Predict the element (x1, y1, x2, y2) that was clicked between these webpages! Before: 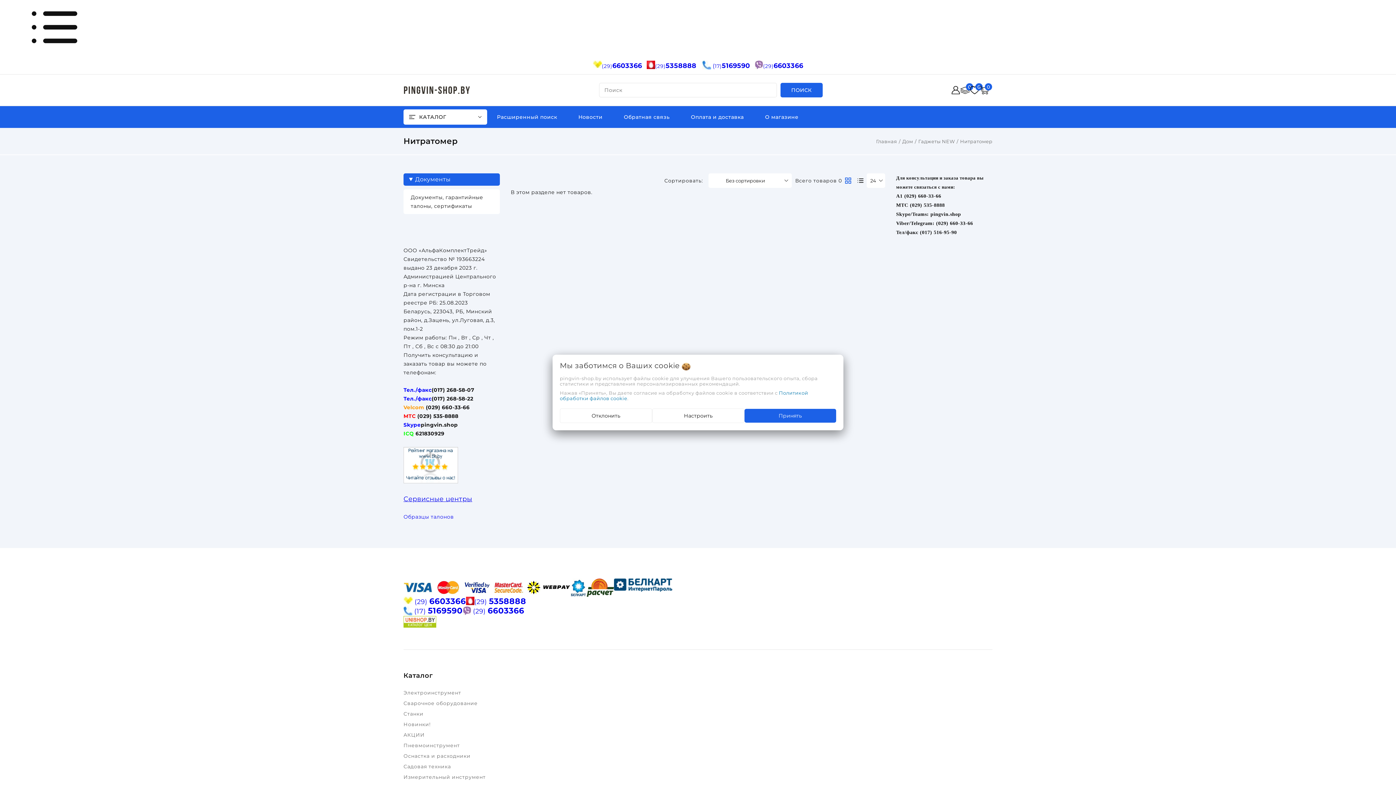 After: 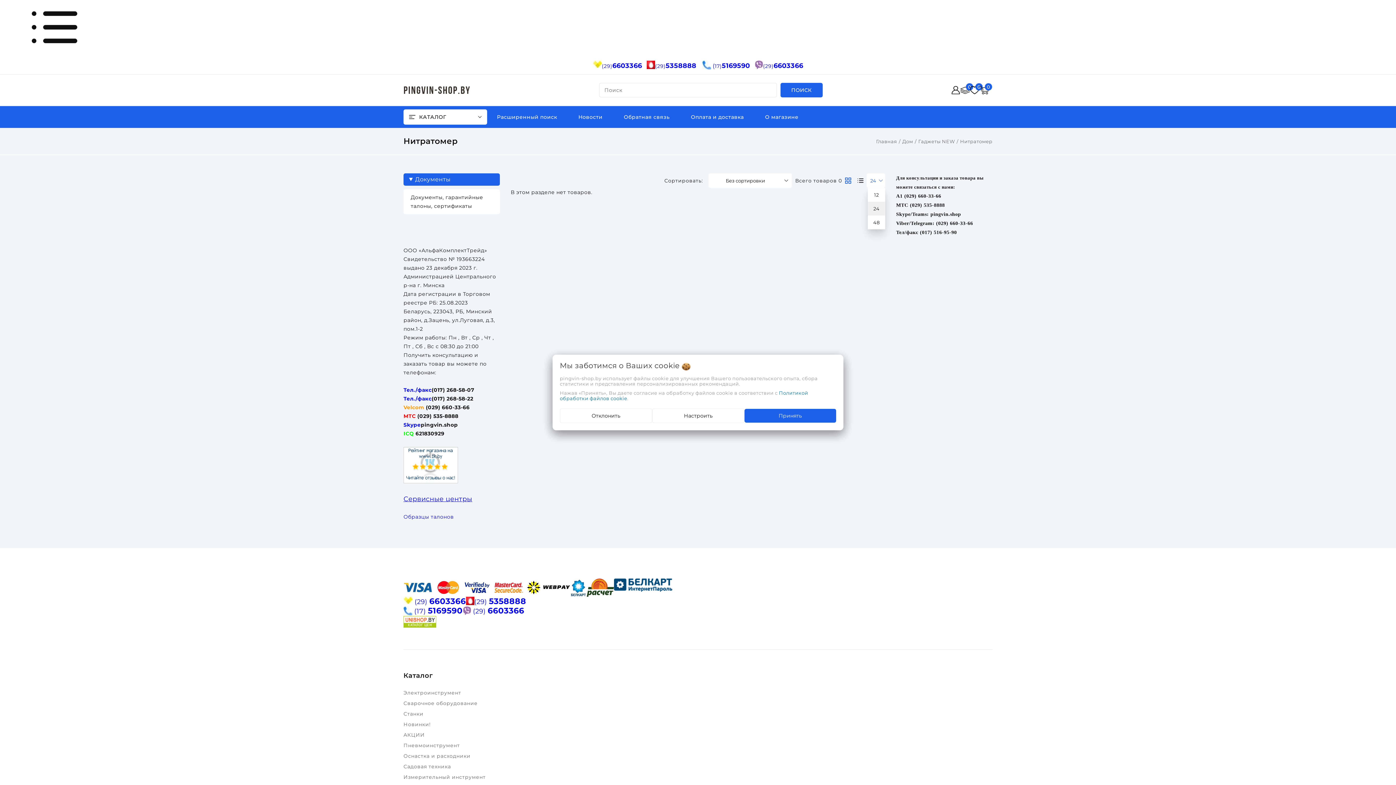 Action: label: 24 bbox: (866, 173, 885, 188)